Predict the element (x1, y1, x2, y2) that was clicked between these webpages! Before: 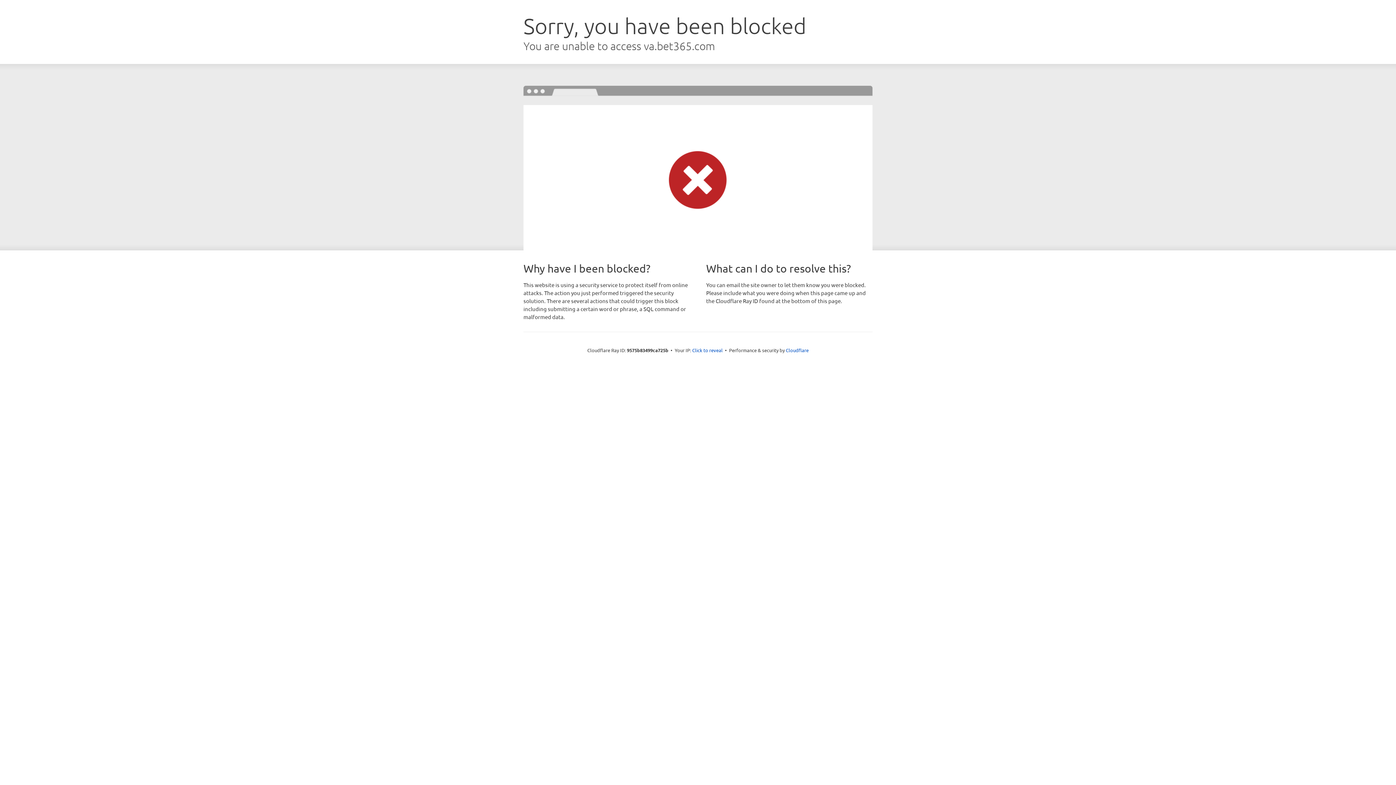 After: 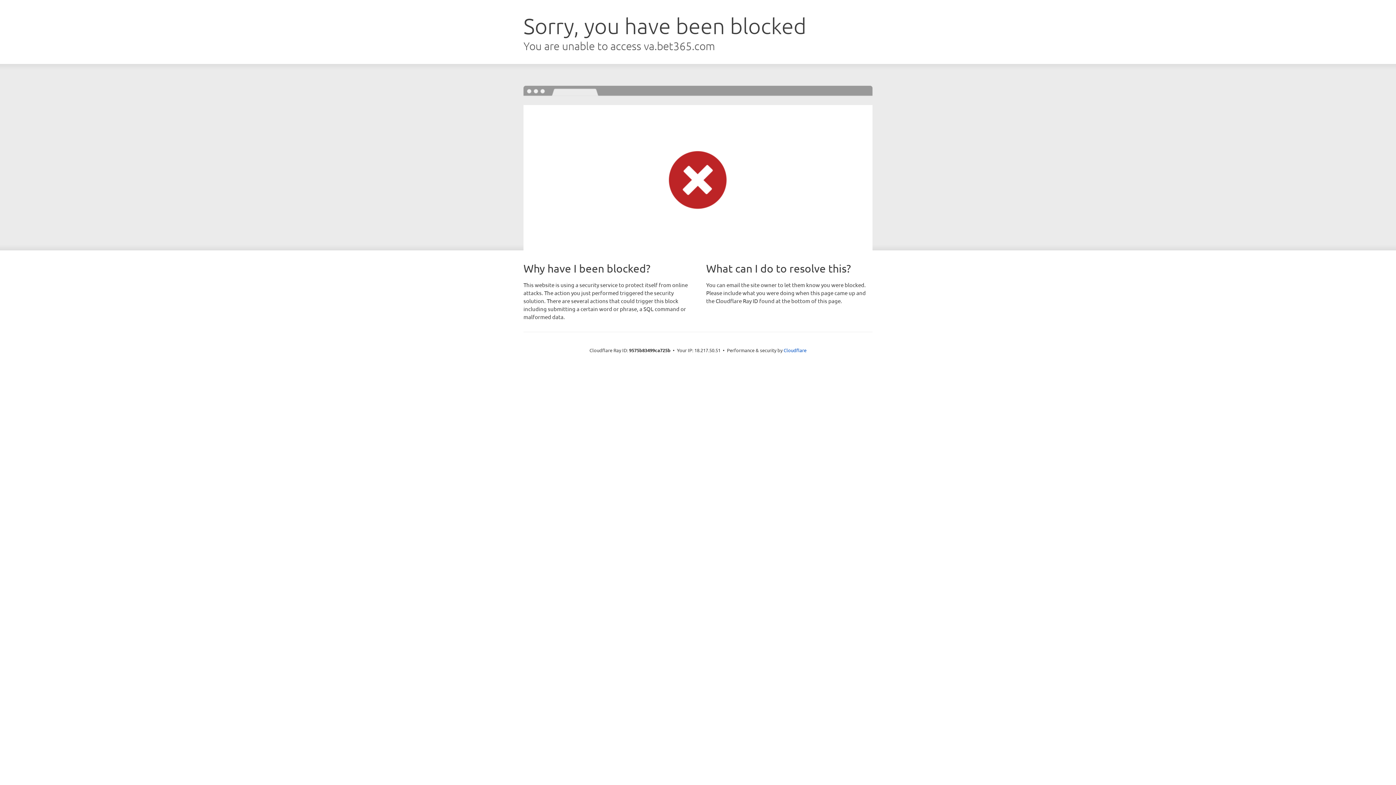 Action: label: Click to reveal bbox: (692, 346, 722, 353)